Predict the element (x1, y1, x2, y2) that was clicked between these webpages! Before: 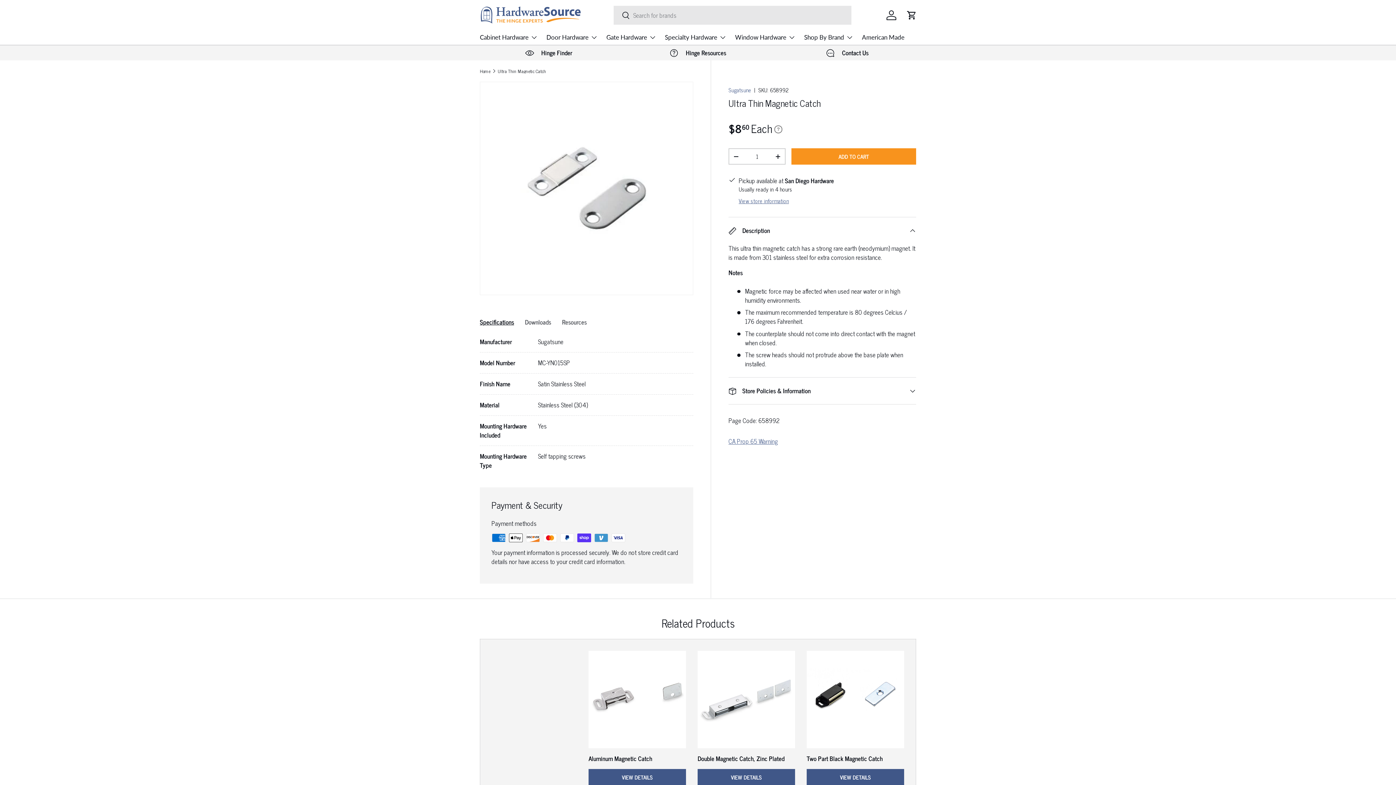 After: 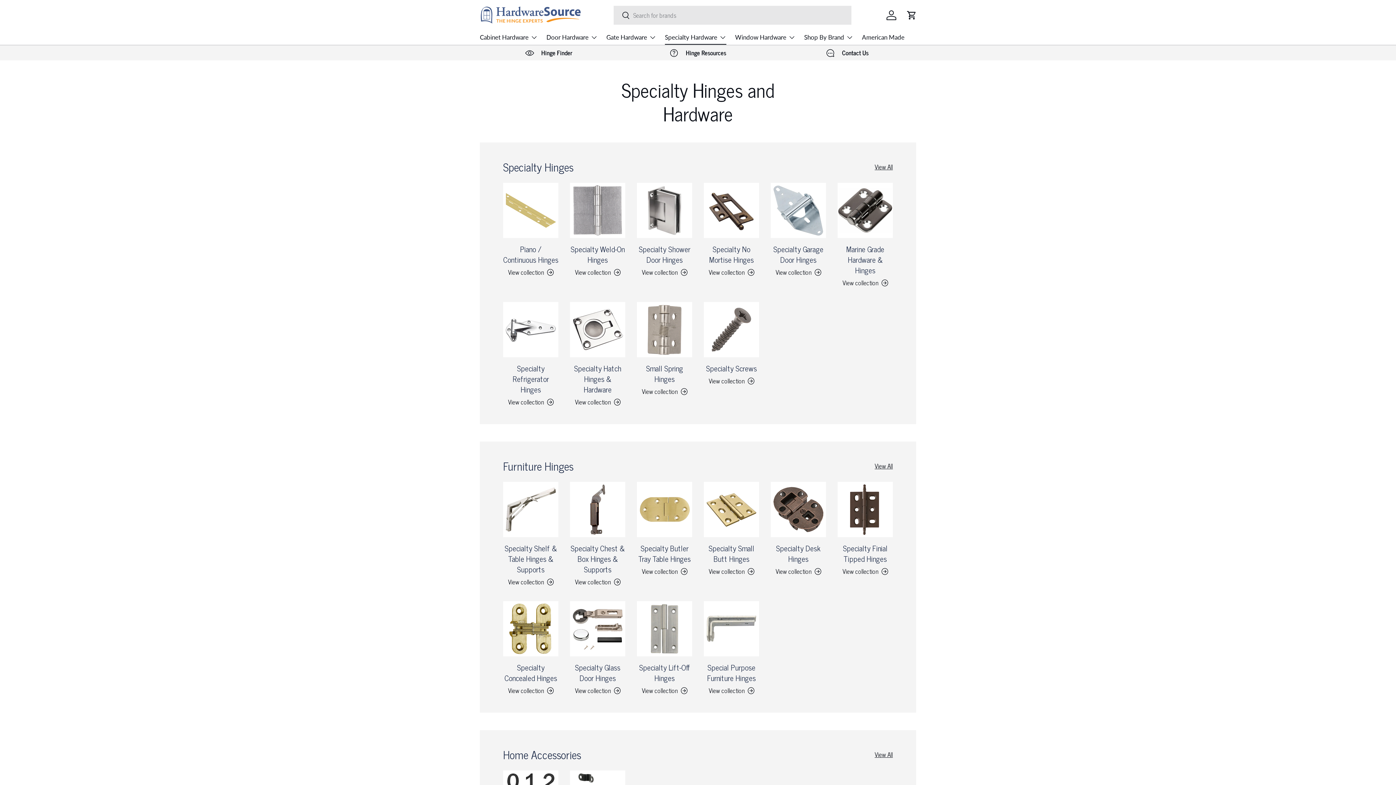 Action: label: Specialty Hardware bbox: (665, 30, 726, 44)